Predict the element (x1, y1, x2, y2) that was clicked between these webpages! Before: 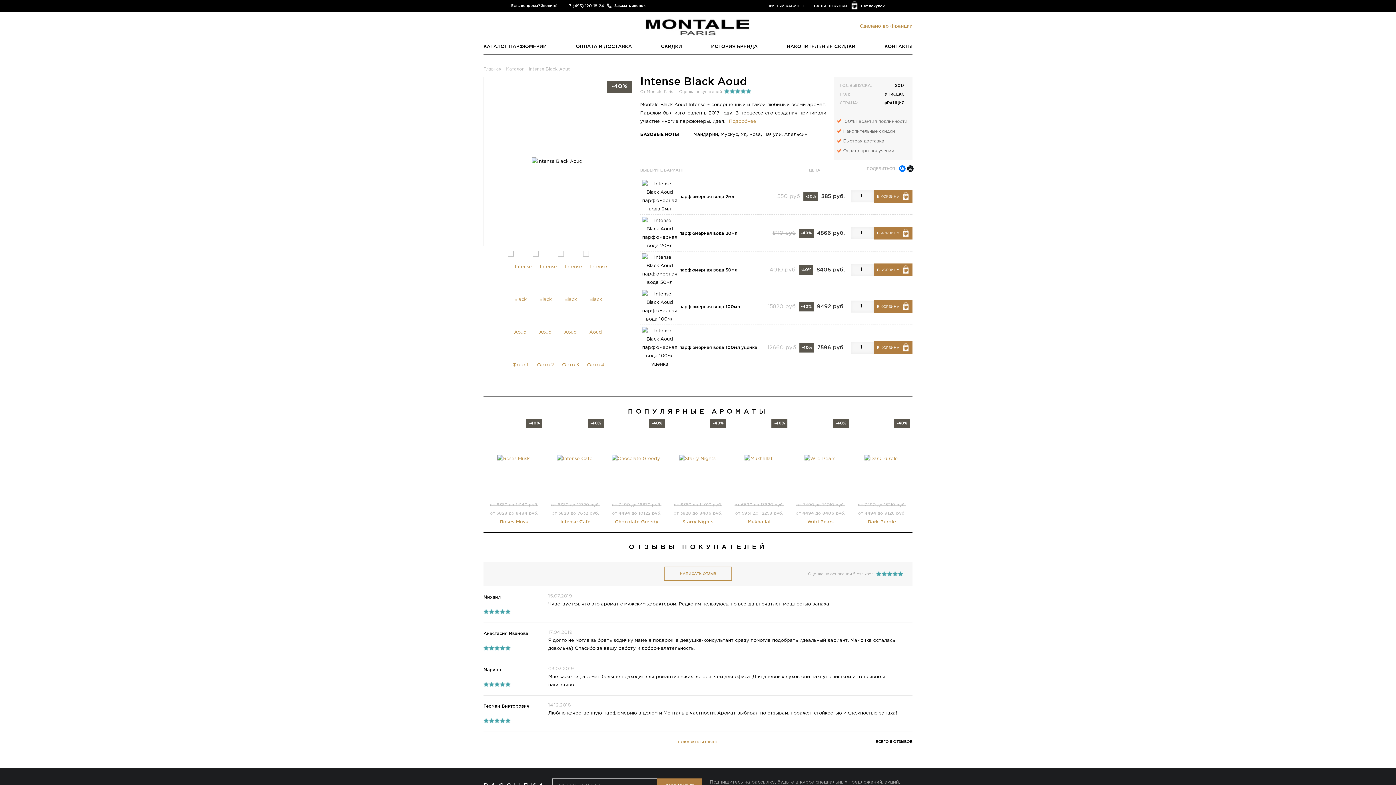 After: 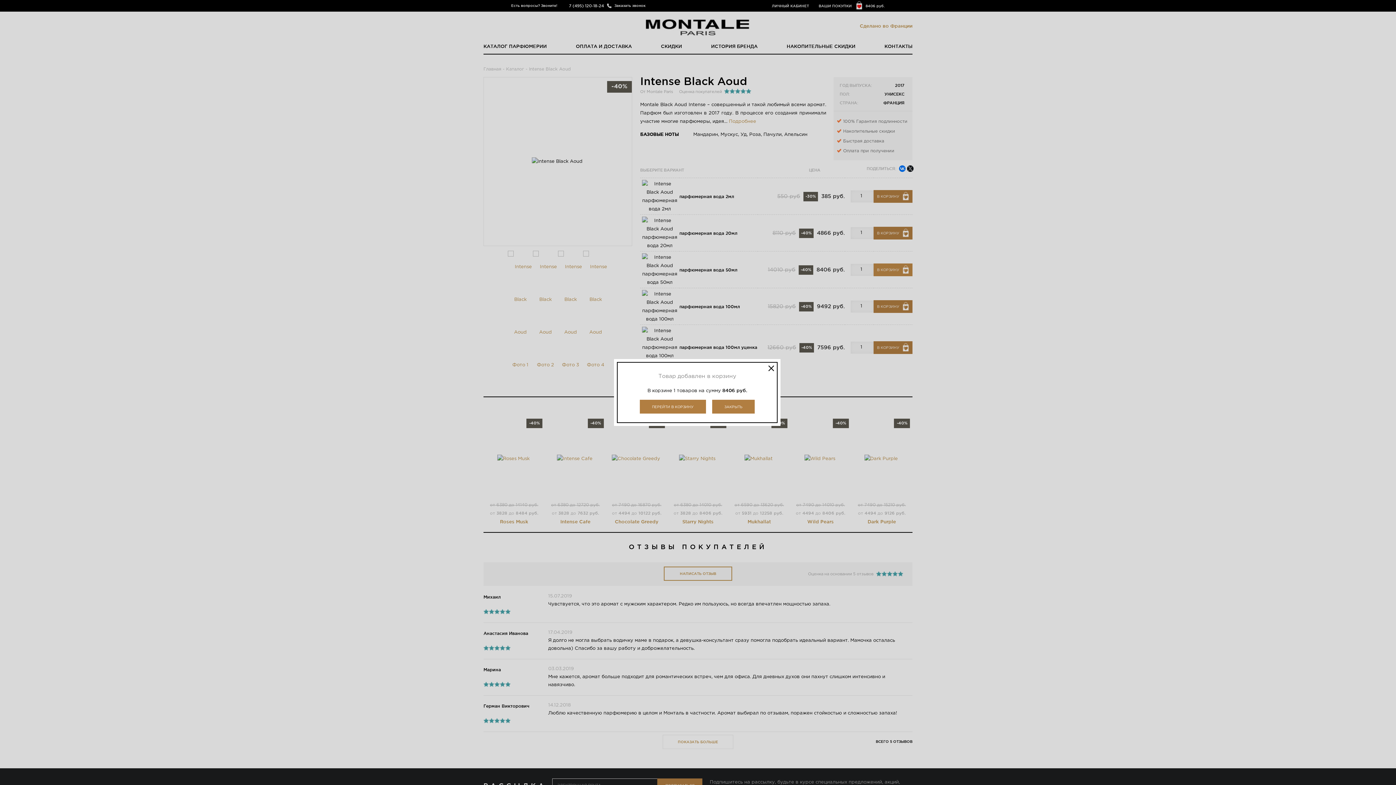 Action: label: В КОРЗИНУ bbox: (873, 263, 912, 276)